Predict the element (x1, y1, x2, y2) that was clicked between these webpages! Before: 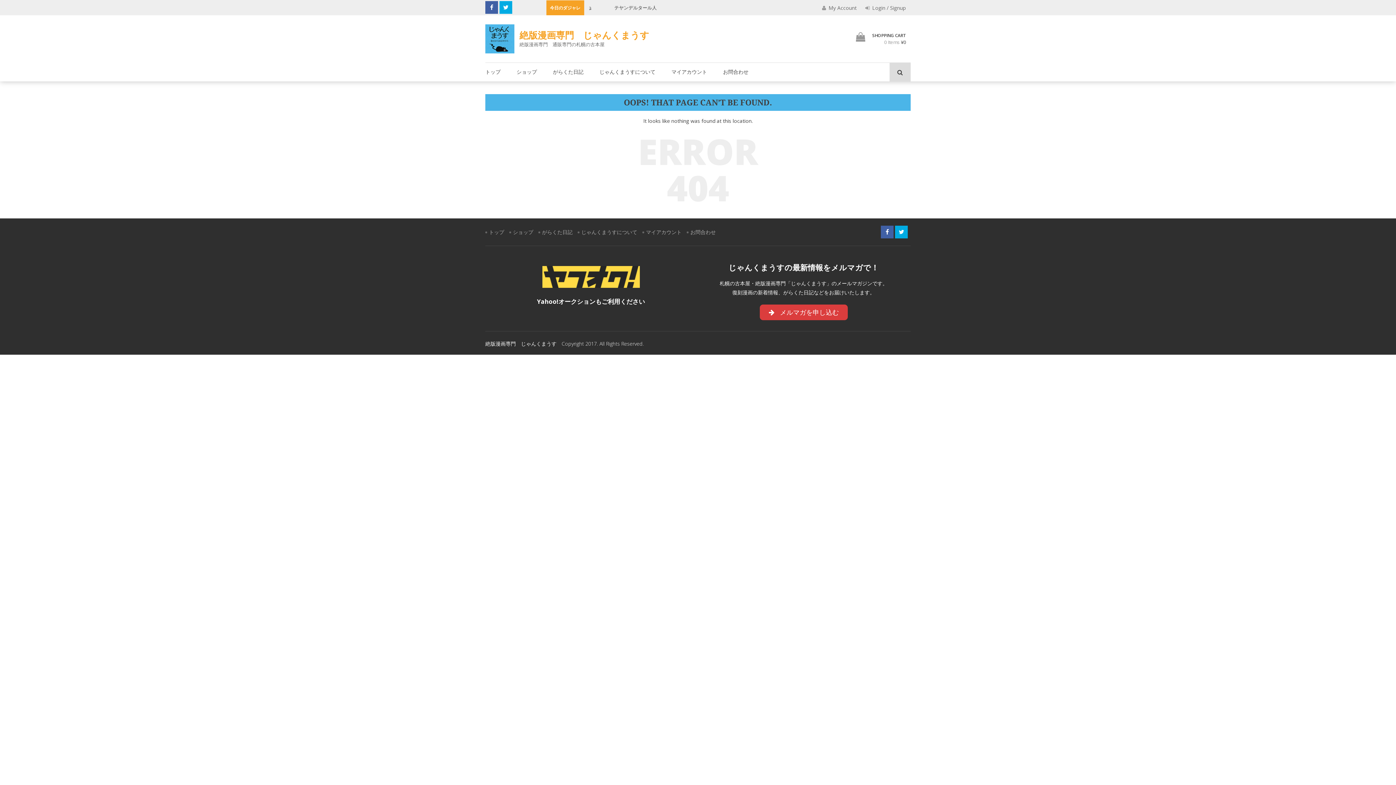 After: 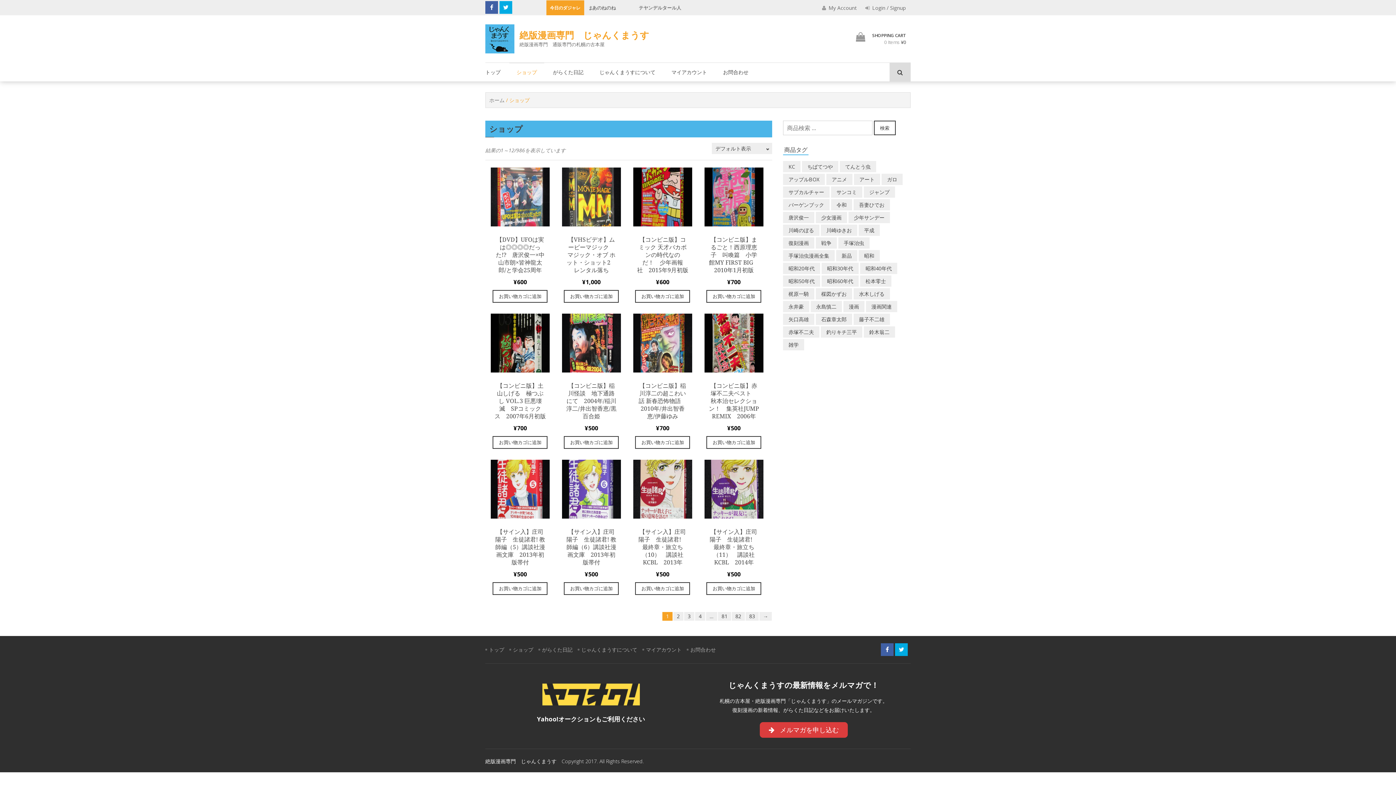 Action: label: ショップ bbox: (509, 62, 544, 81)